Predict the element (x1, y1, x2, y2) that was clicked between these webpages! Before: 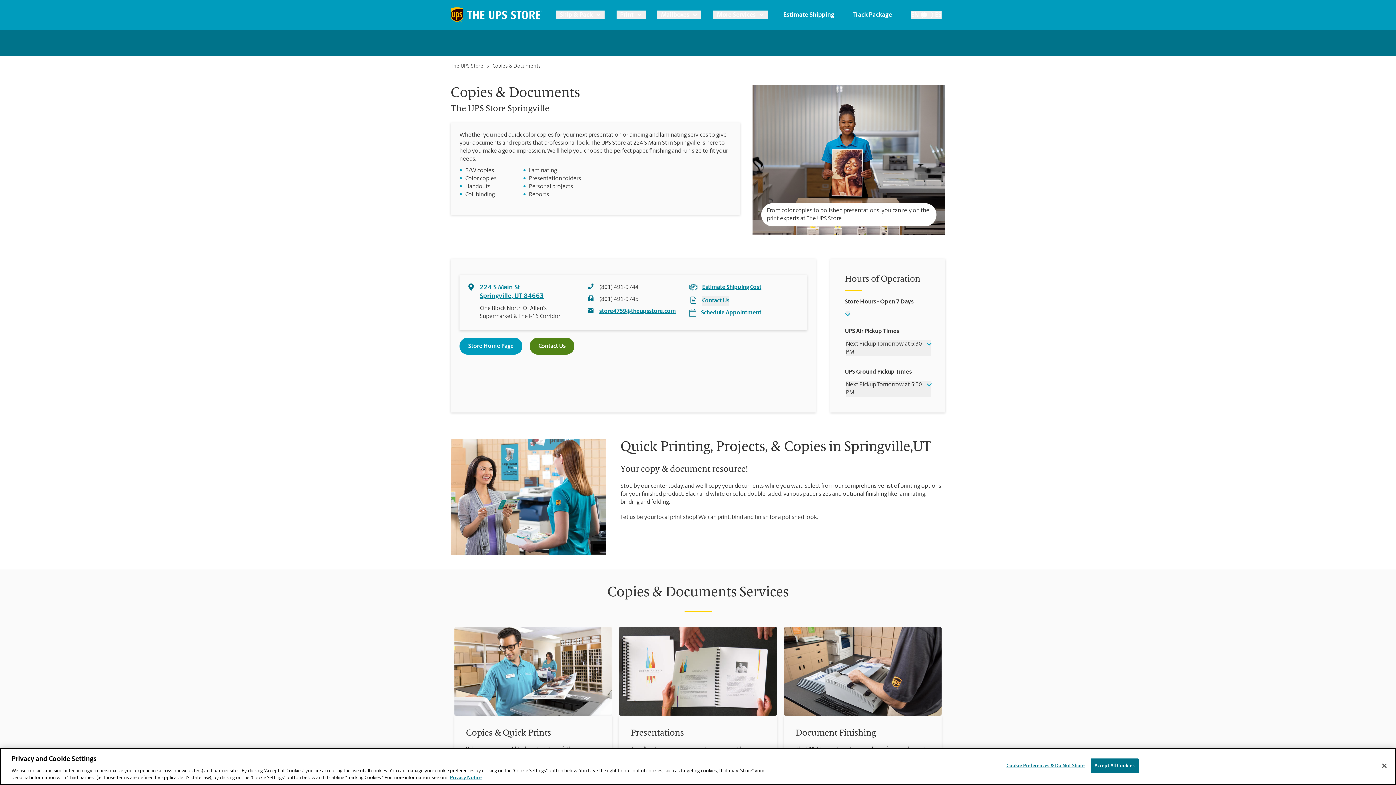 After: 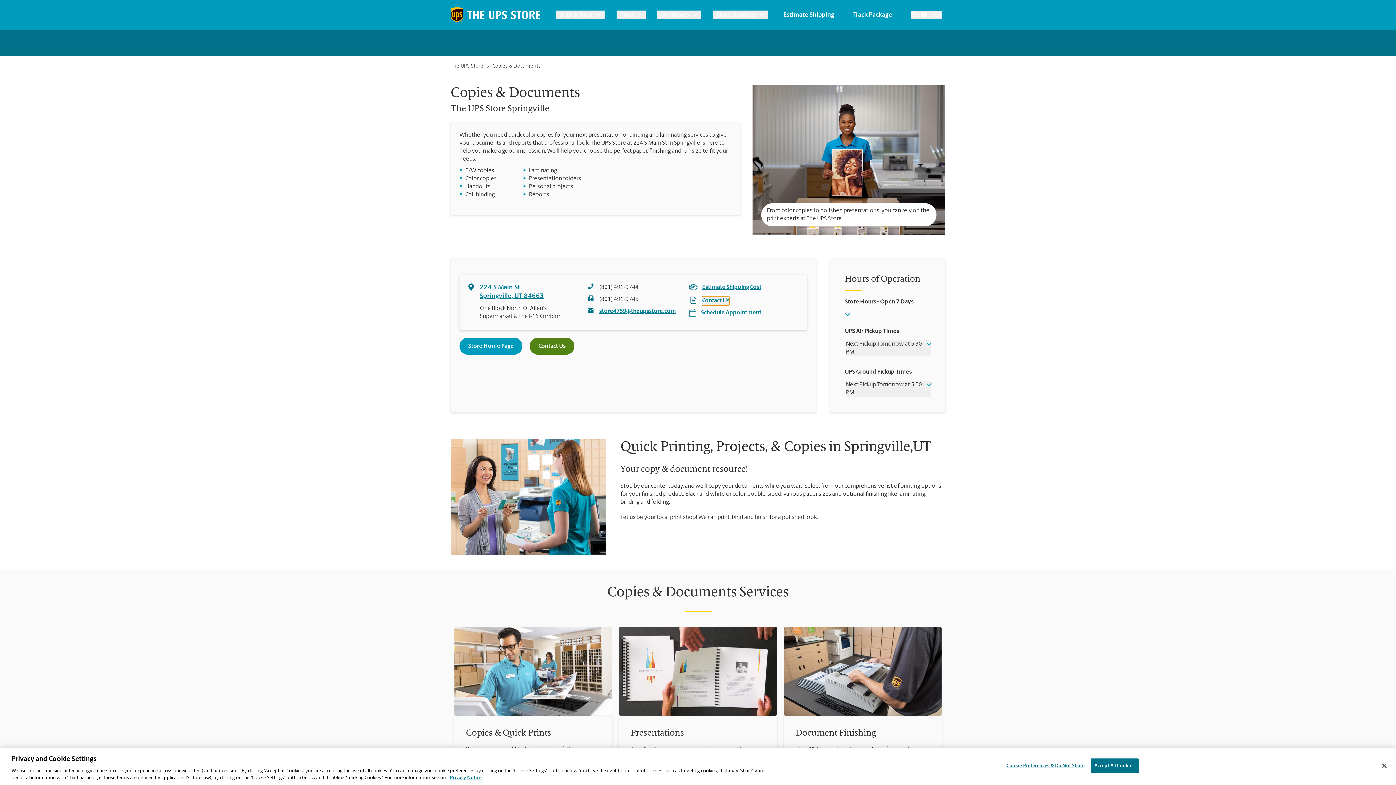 Action: bbox: (702, 296, 729, 305) label: Contact Us